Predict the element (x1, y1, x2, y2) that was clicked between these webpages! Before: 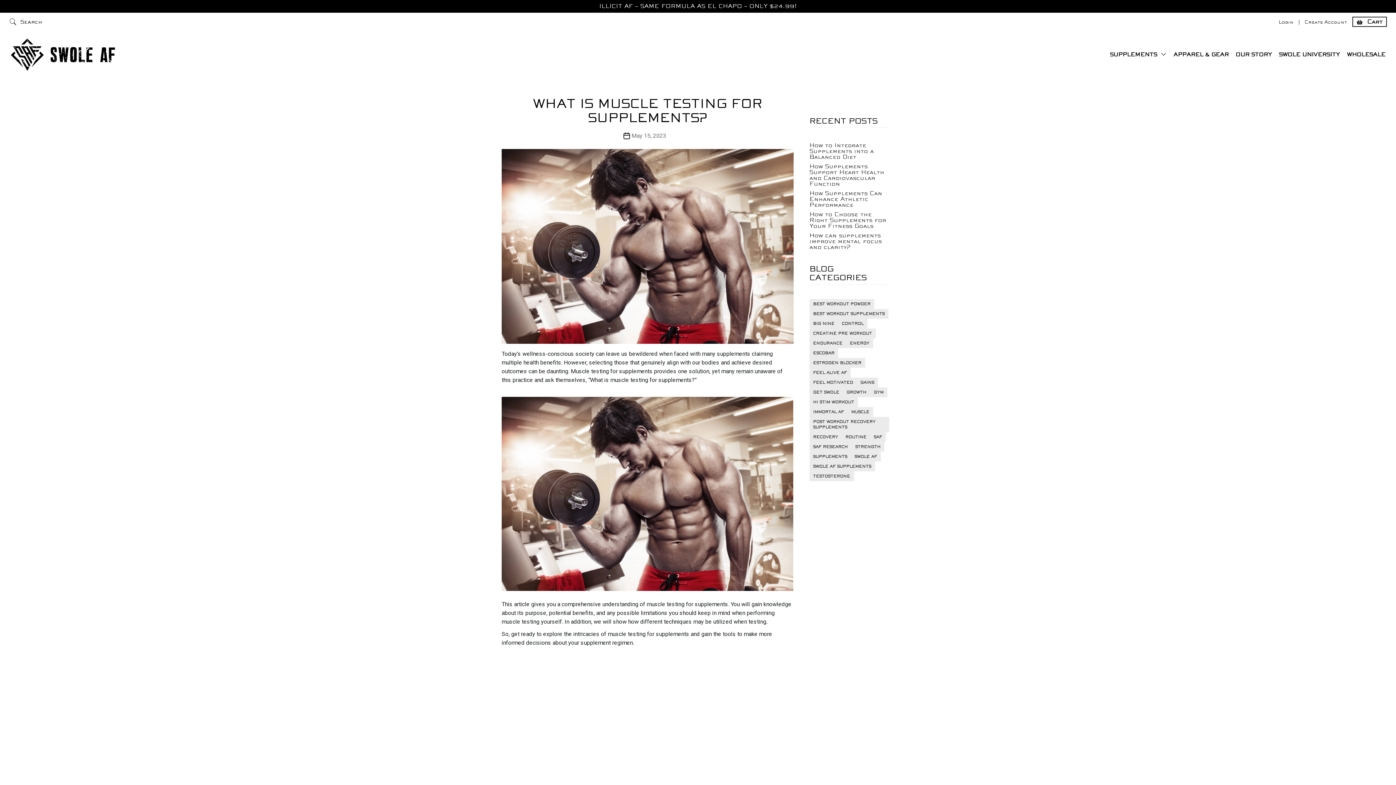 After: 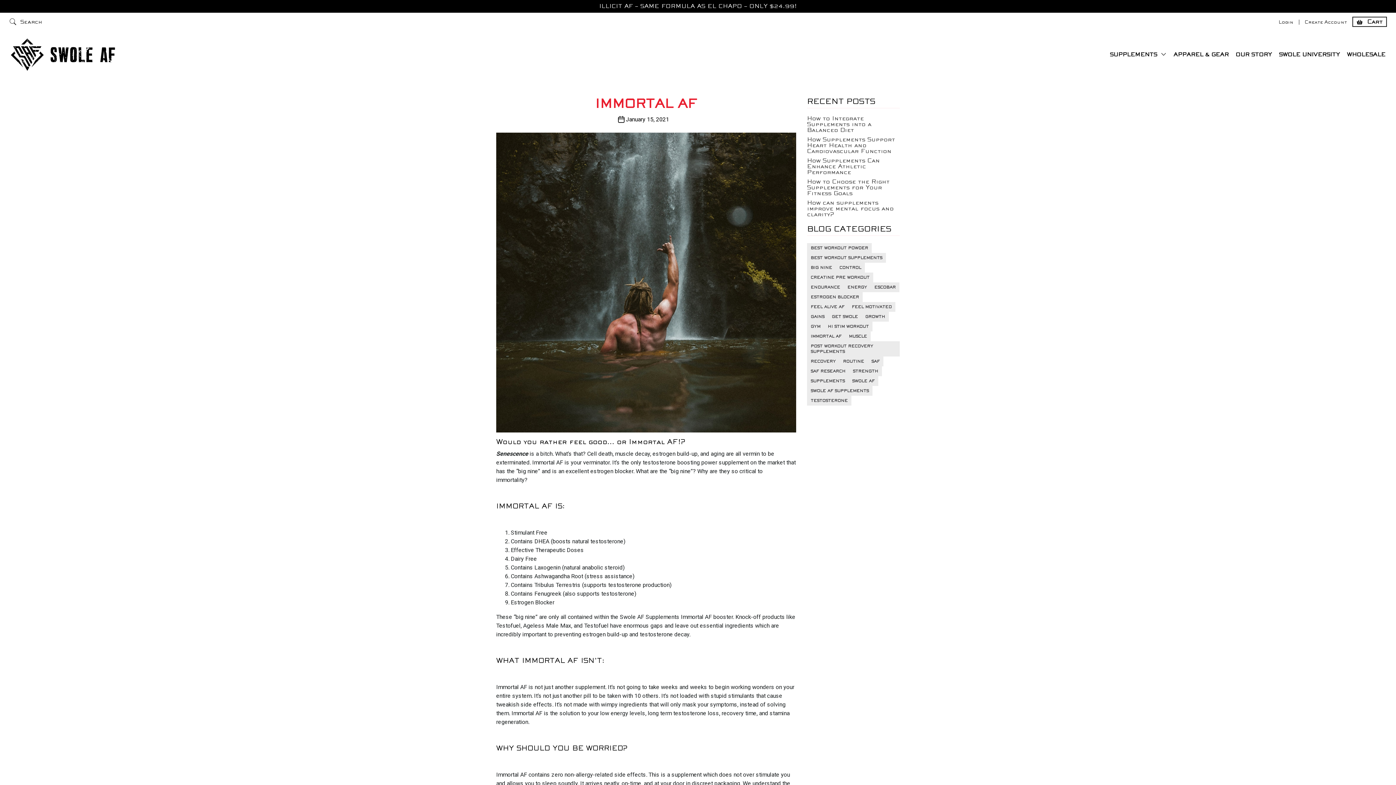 Action: bbox: (809, 358, 865, 367) label: estrogen blocker (1 item)